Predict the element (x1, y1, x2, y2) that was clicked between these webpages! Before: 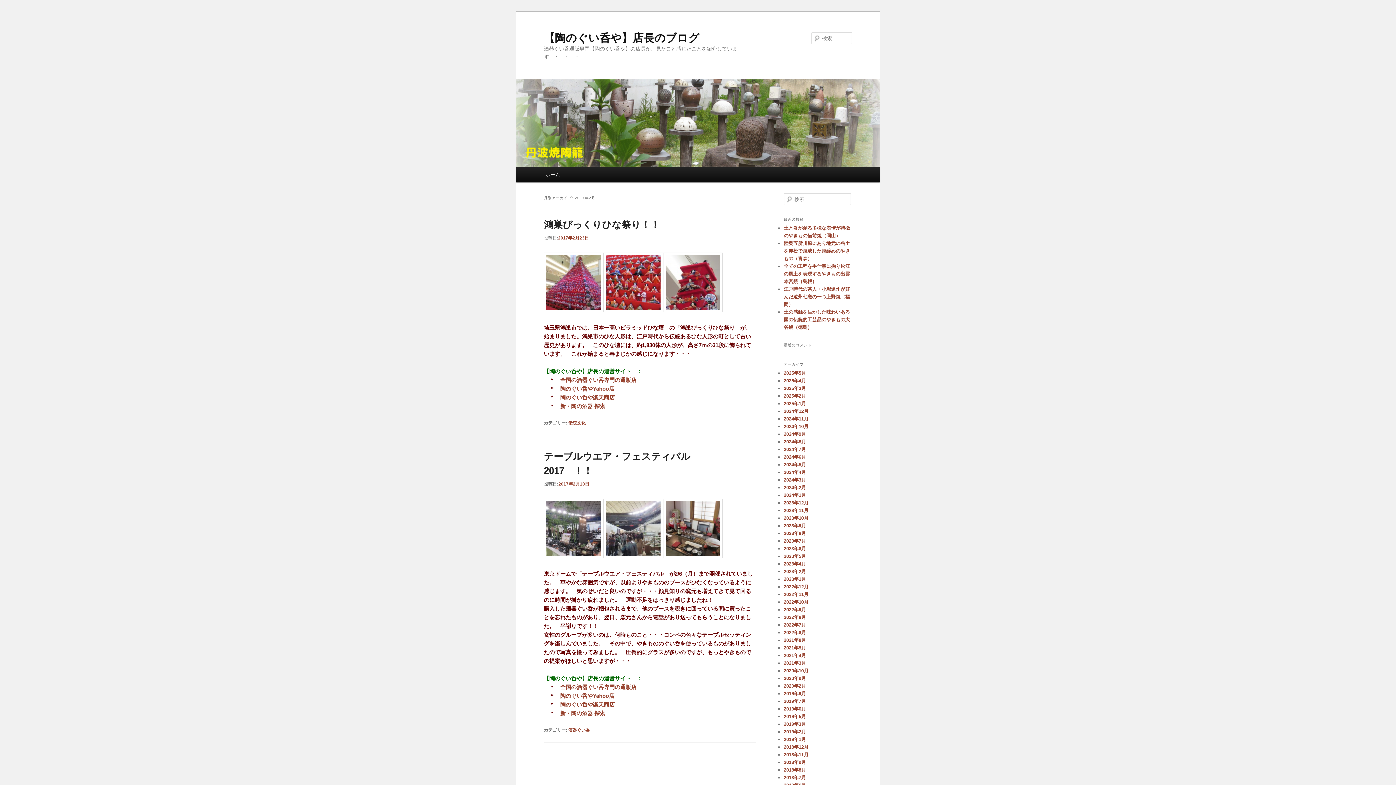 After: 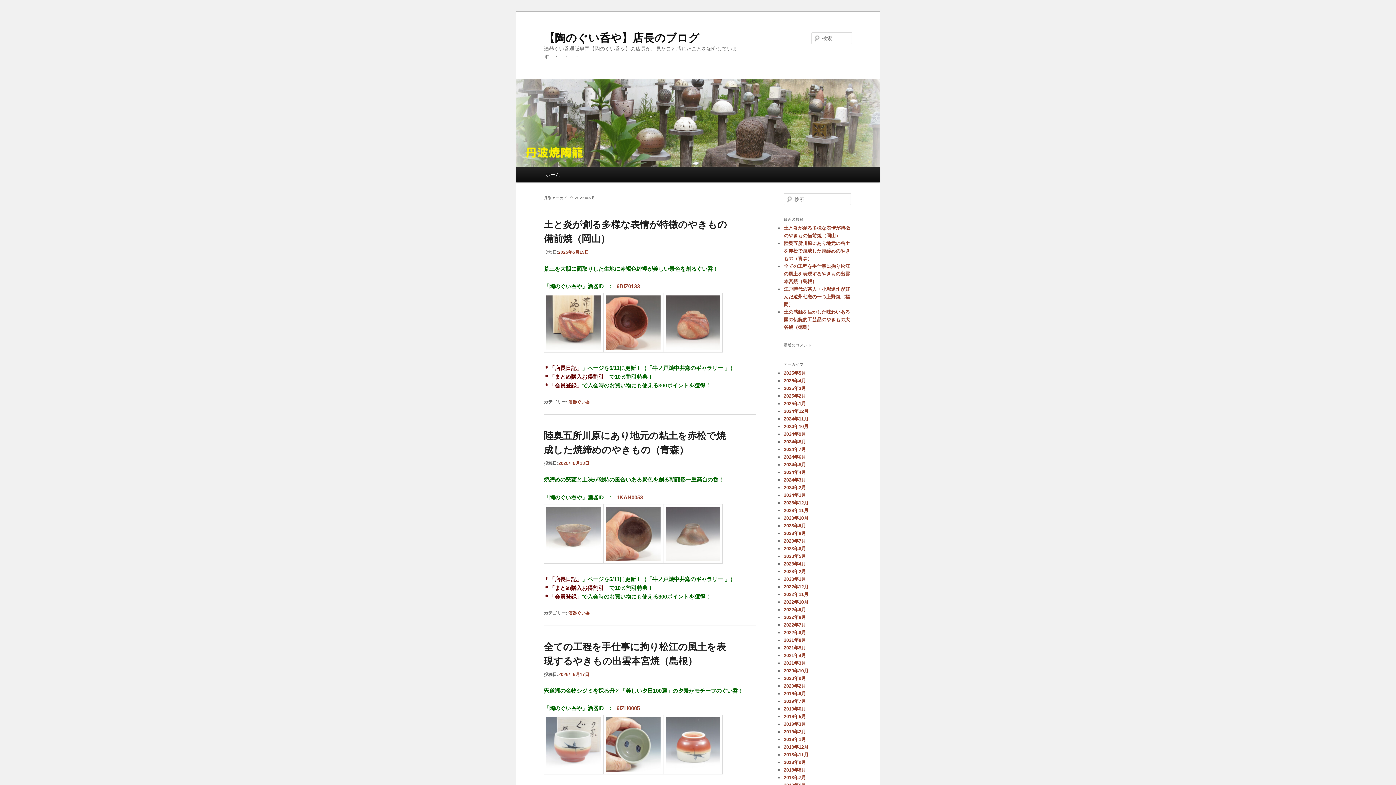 Action: label: 2025年5月 bbox: (784, 370, 806, 375)